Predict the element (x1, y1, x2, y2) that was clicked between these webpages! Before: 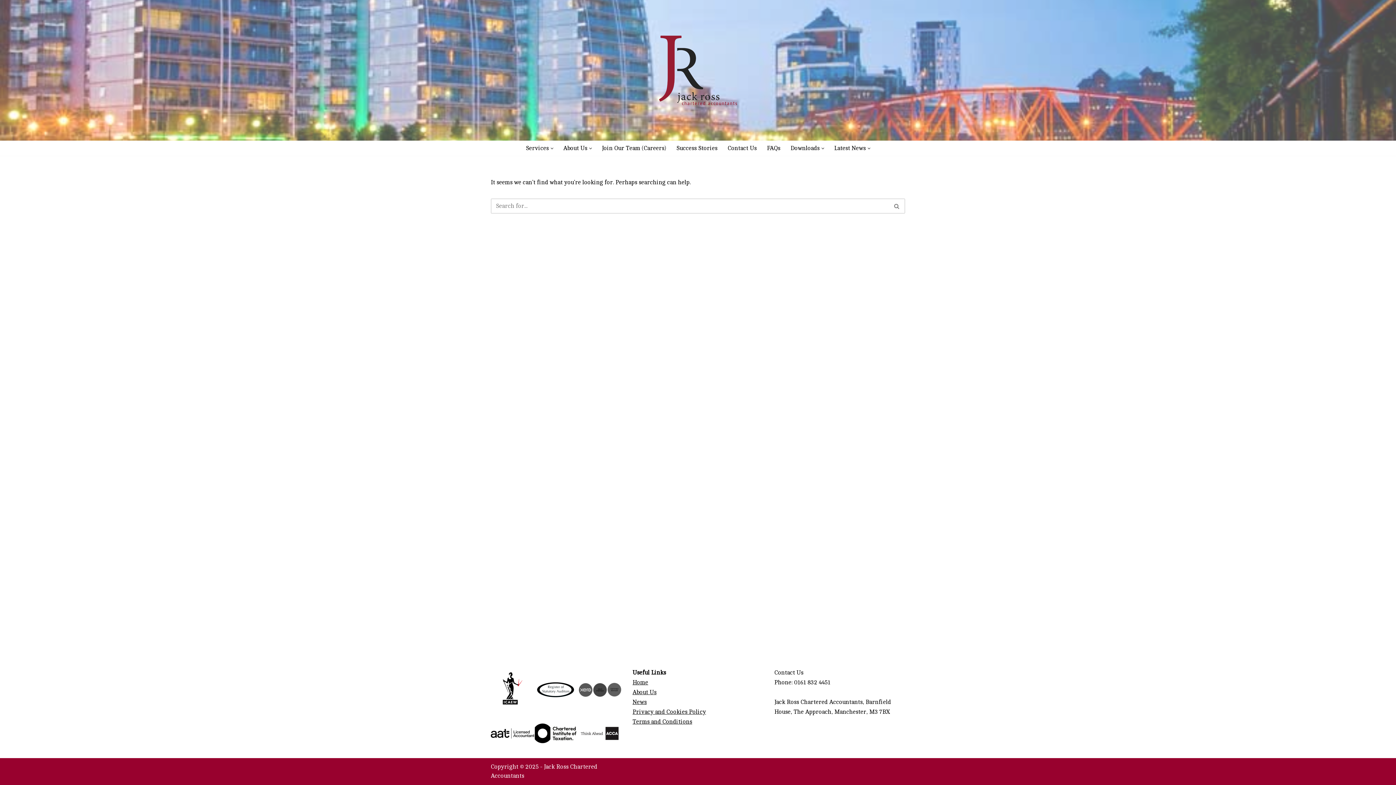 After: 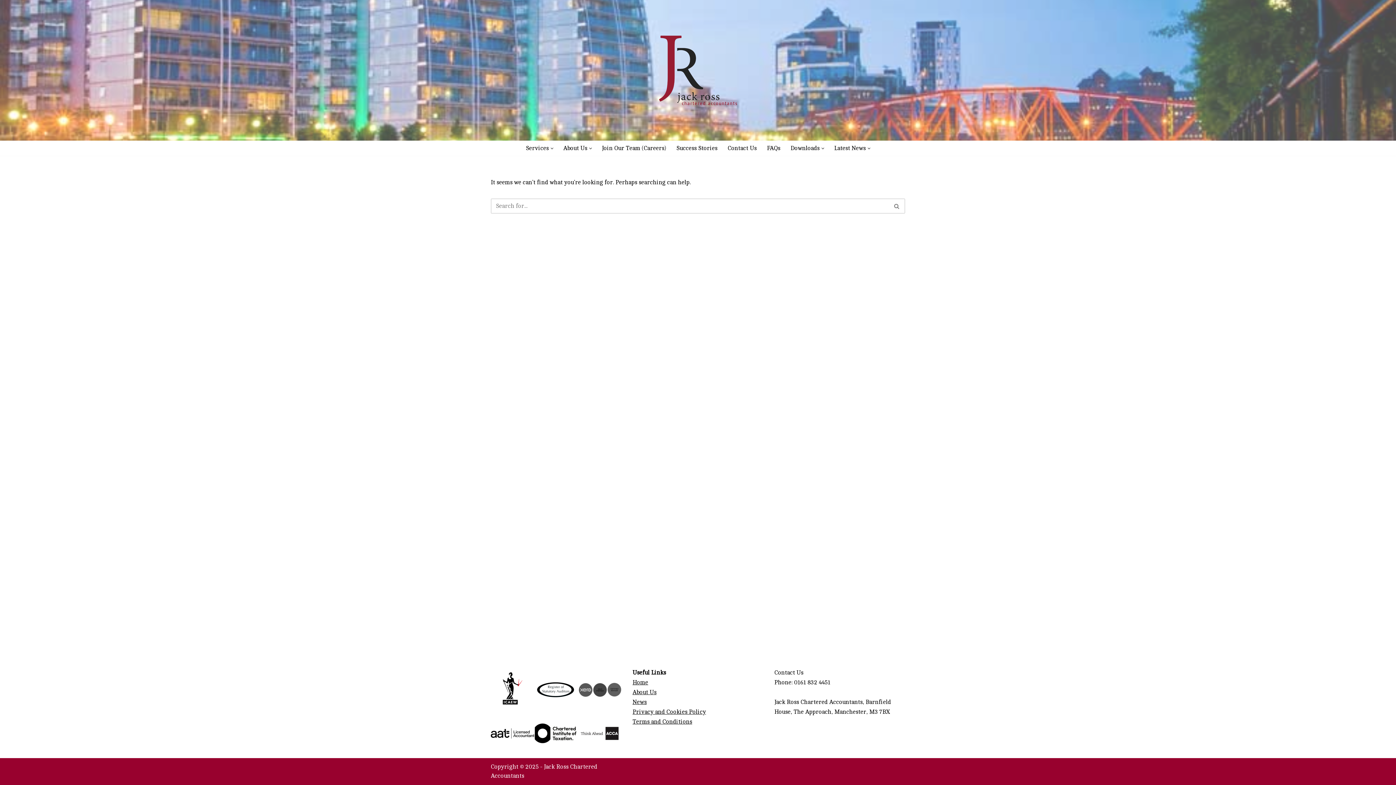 Action: label: LinkedIn bbox: (684, 762, 687, 766)